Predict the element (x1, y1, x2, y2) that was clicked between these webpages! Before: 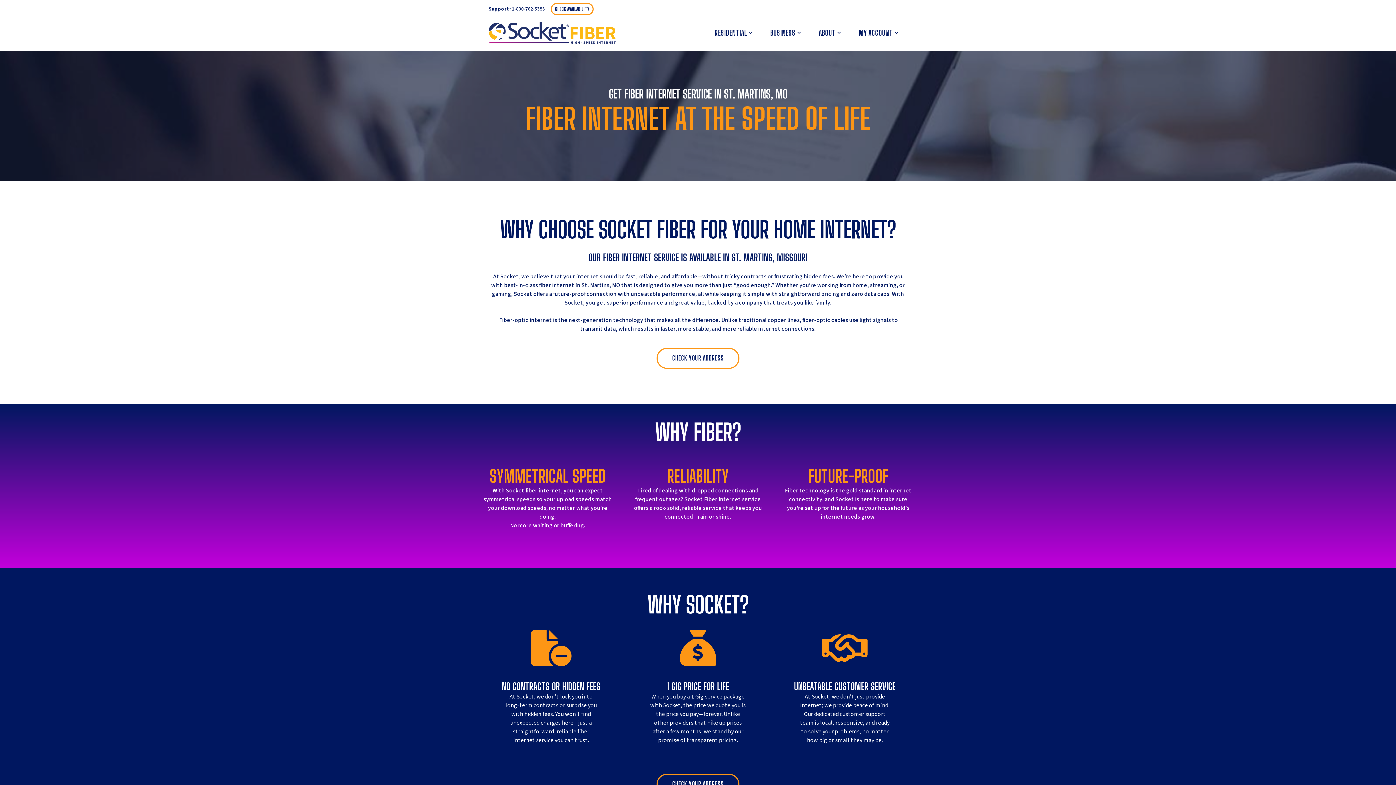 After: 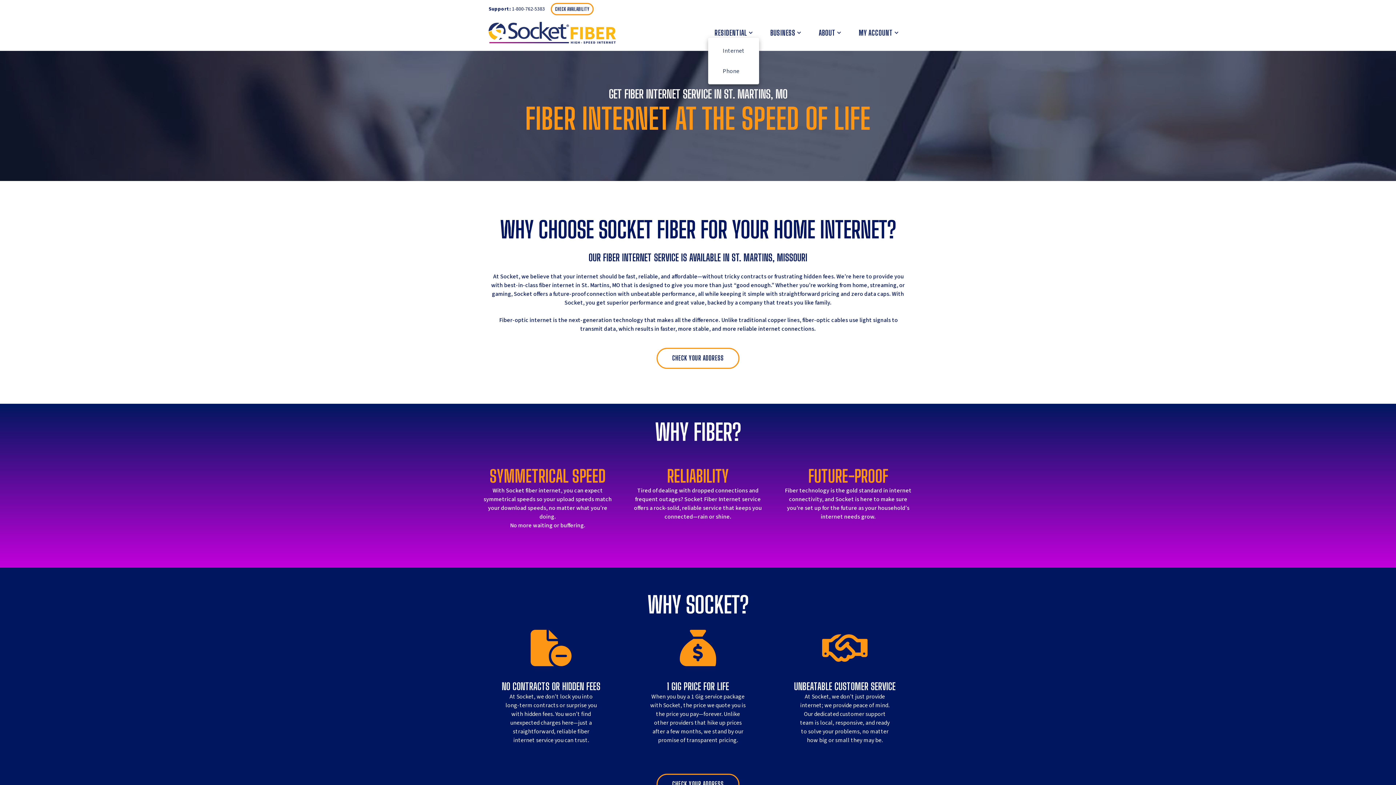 Action: bbox: (713, 27, 754, 37) label: RESIDENTIAL